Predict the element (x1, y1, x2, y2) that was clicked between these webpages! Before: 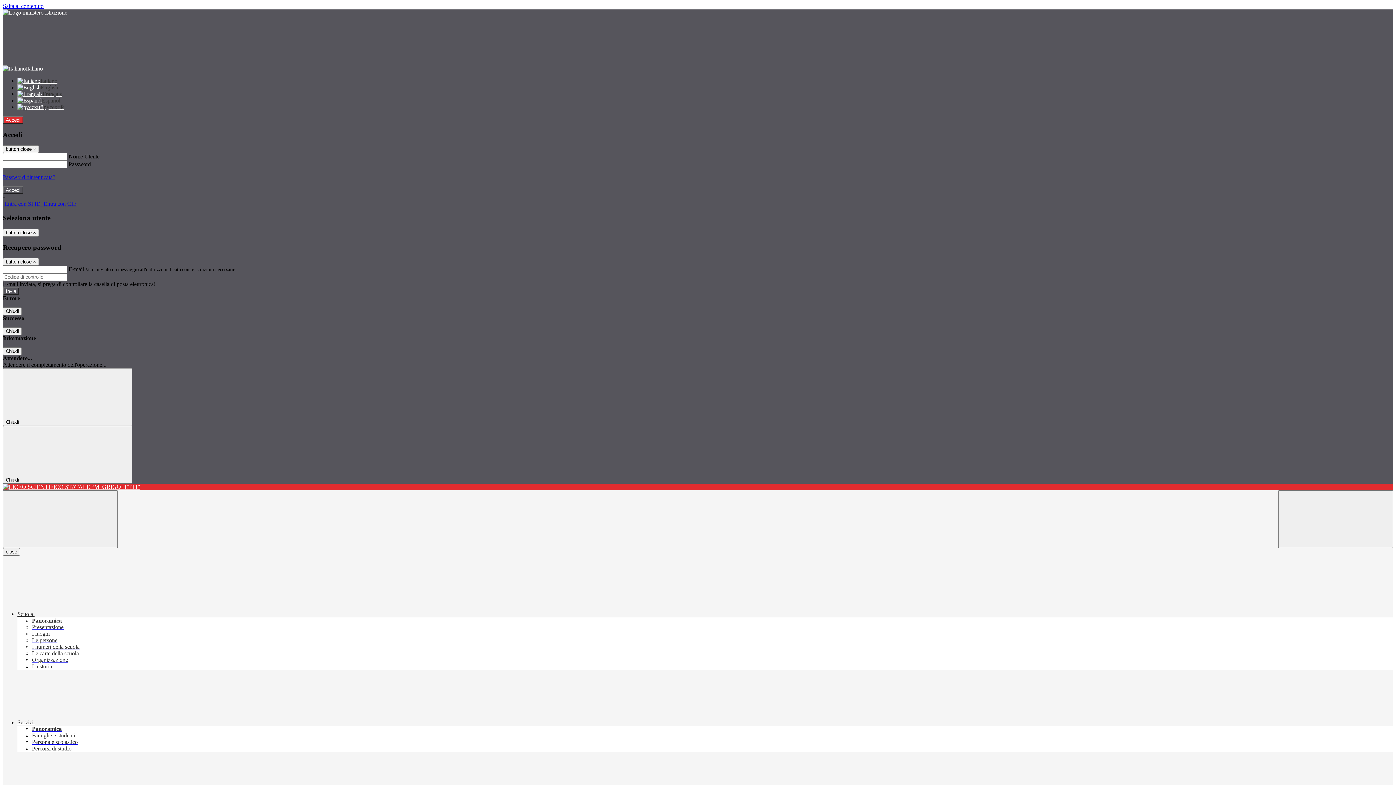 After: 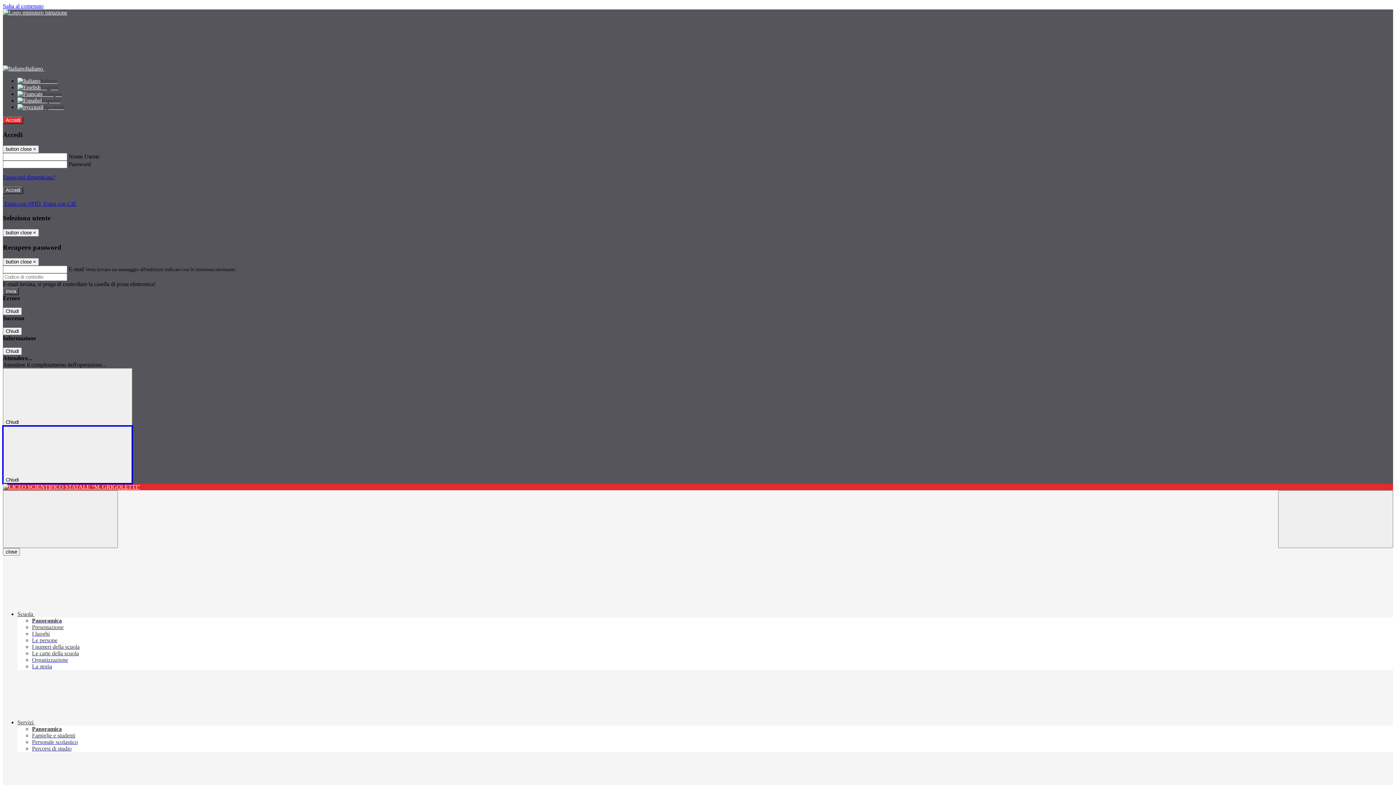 Action: bbox: (2, 426, 132, 484) label: Chiudi 